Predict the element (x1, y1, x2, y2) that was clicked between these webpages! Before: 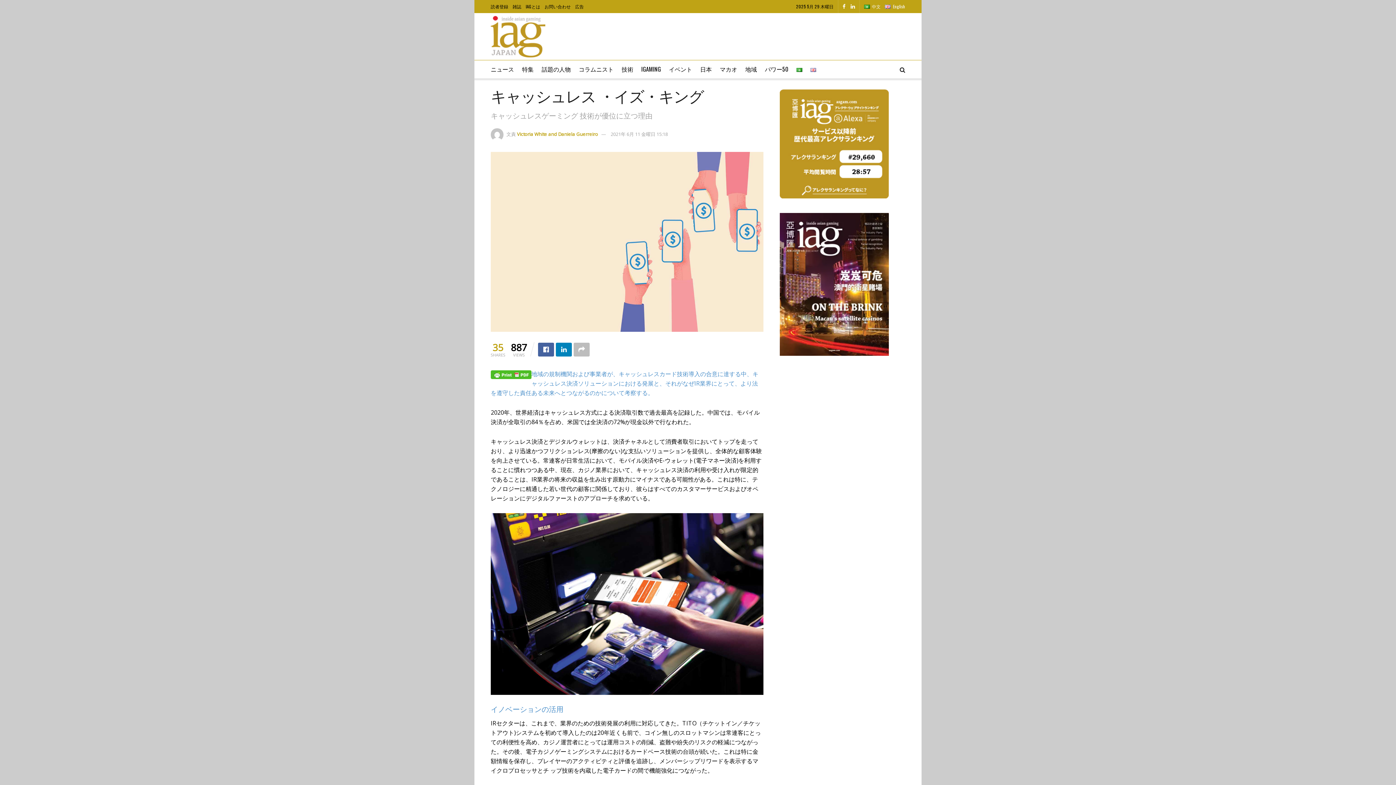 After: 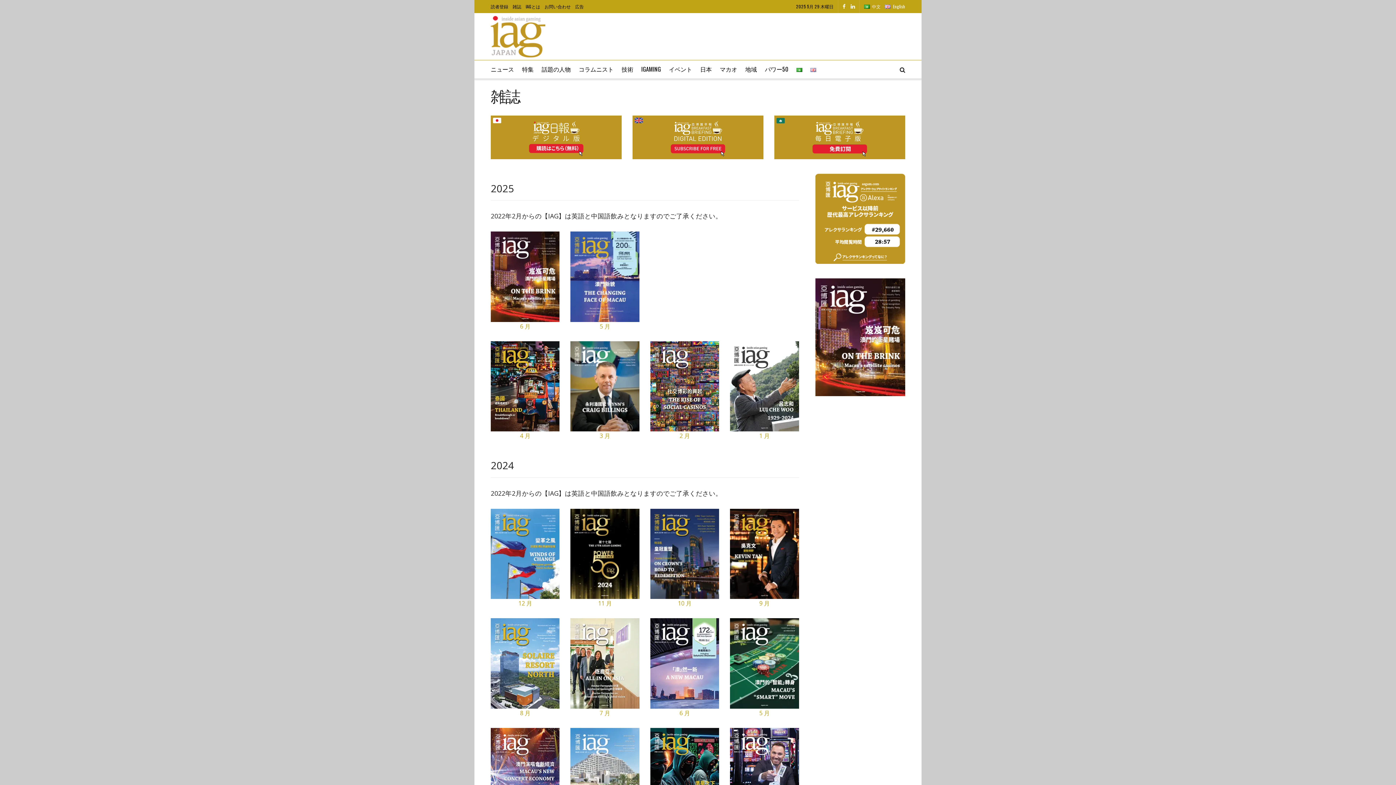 Action: bbox: (512, 0, 521, 13) label: 雑誌